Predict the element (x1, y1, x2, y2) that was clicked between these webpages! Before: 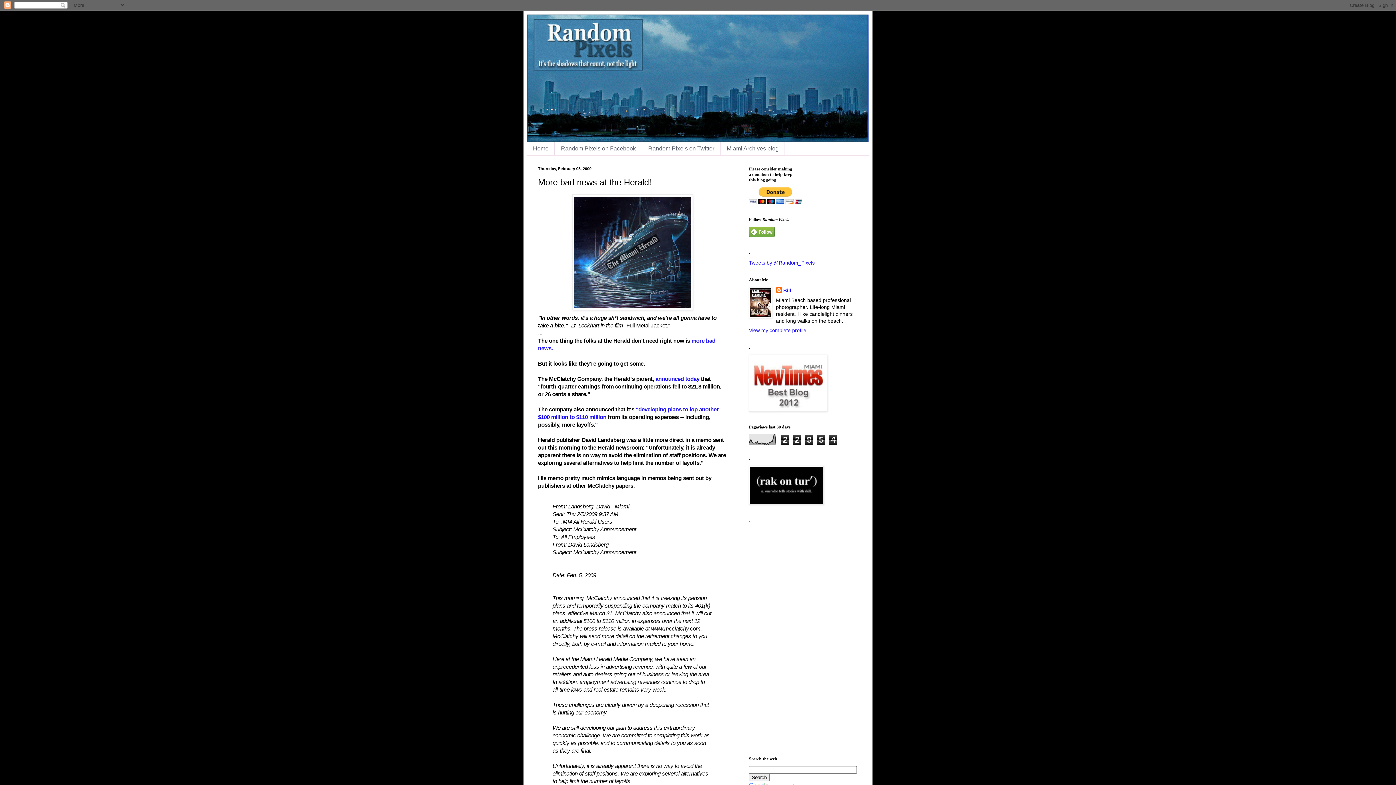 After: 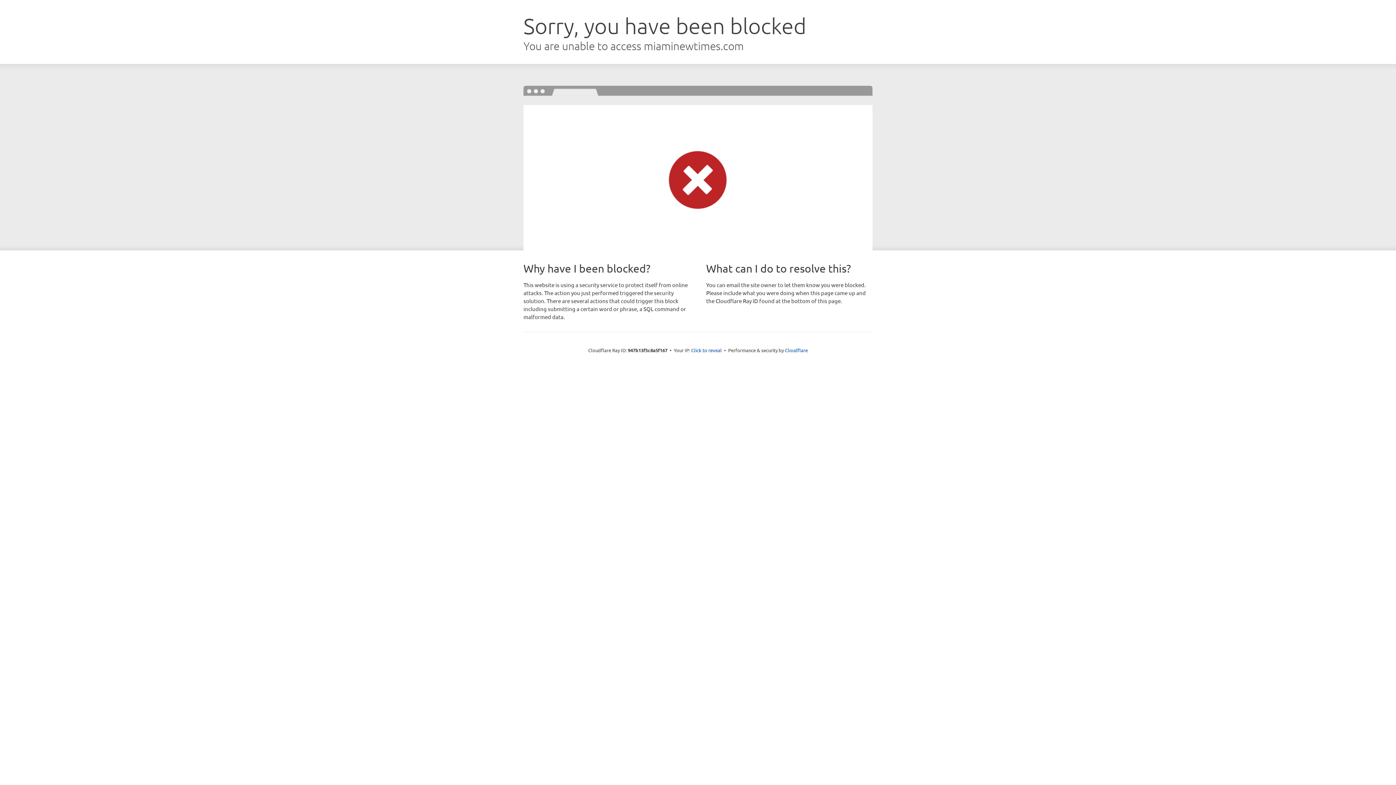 Action: bbox: (749, 407, 827, 413)